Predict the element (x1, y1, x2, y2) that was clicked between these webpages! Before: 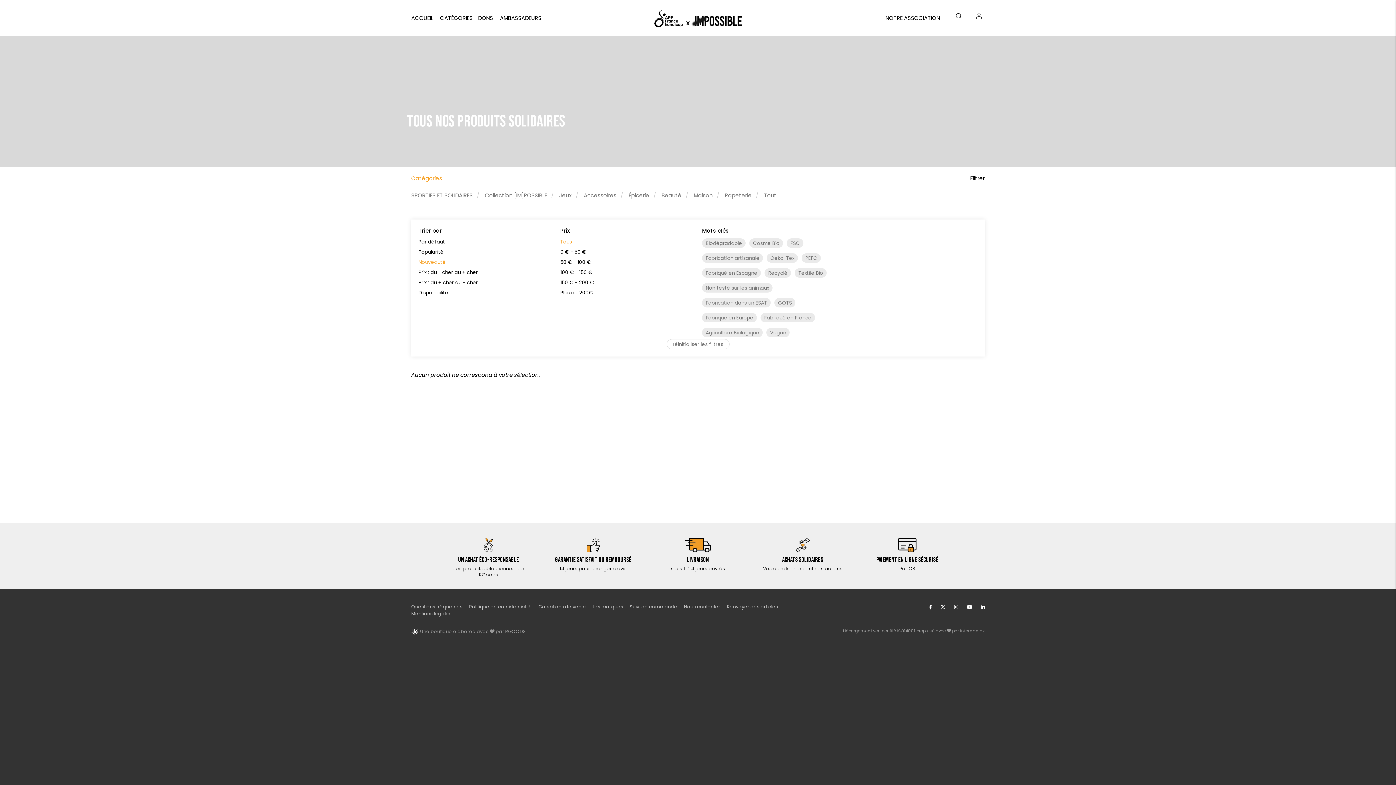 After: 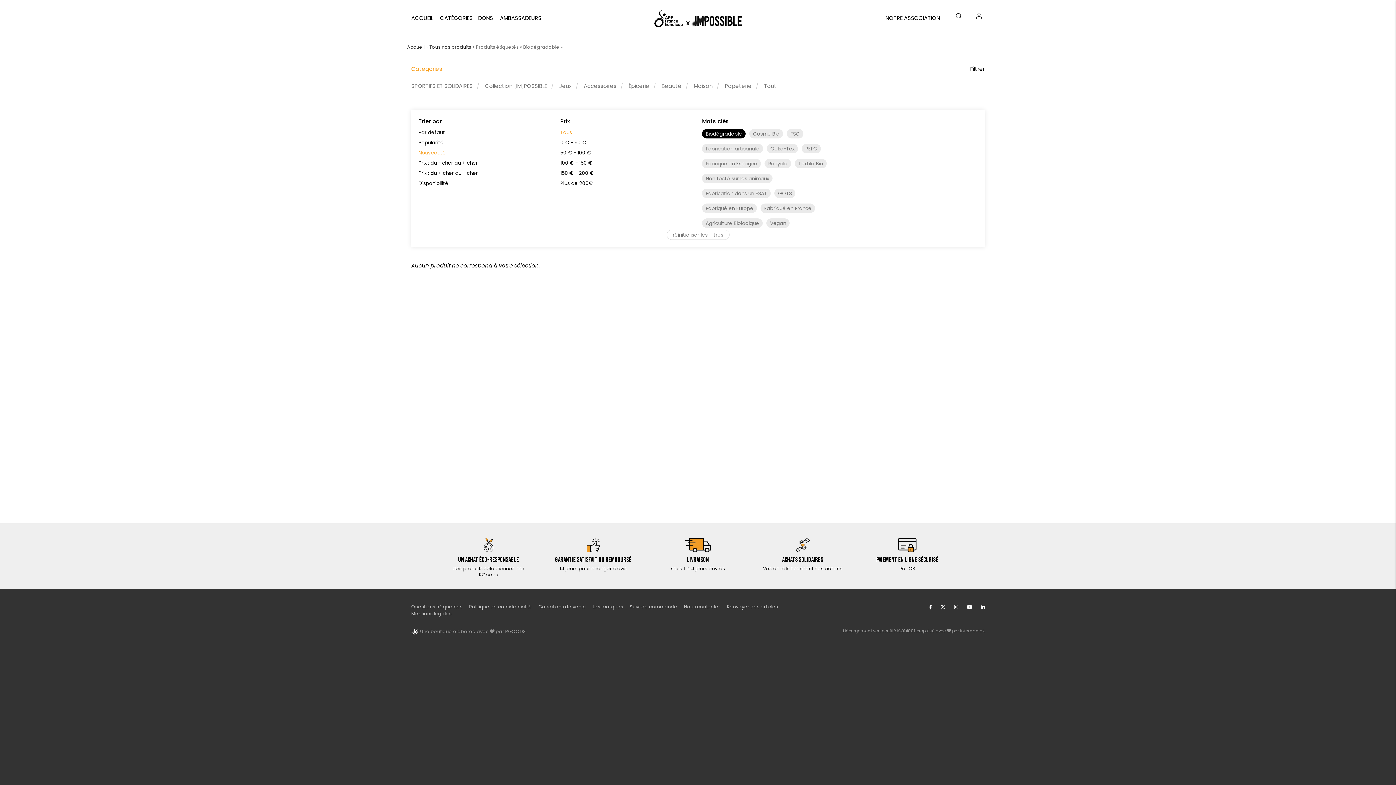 Action: bbox: (702, 238, 745, 248) label: Biodégradable